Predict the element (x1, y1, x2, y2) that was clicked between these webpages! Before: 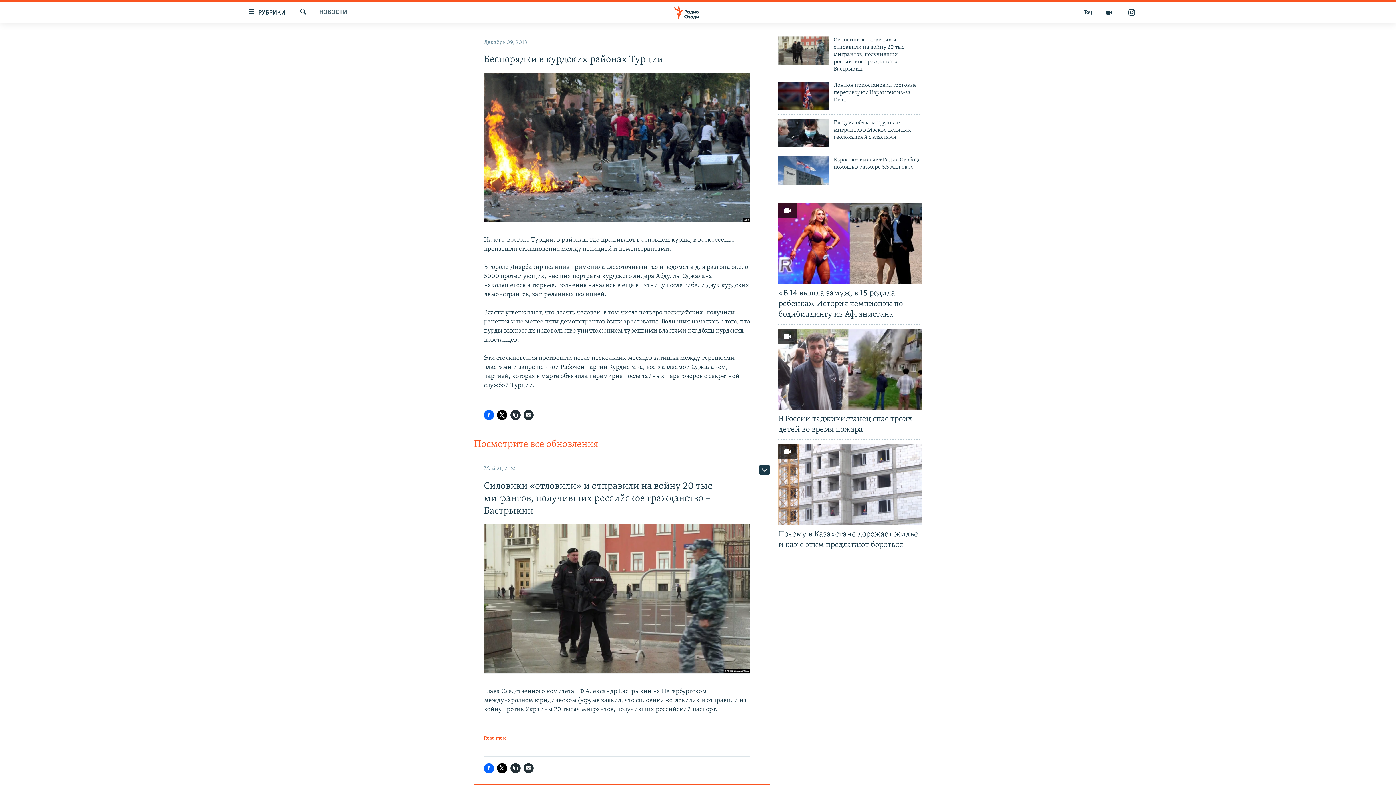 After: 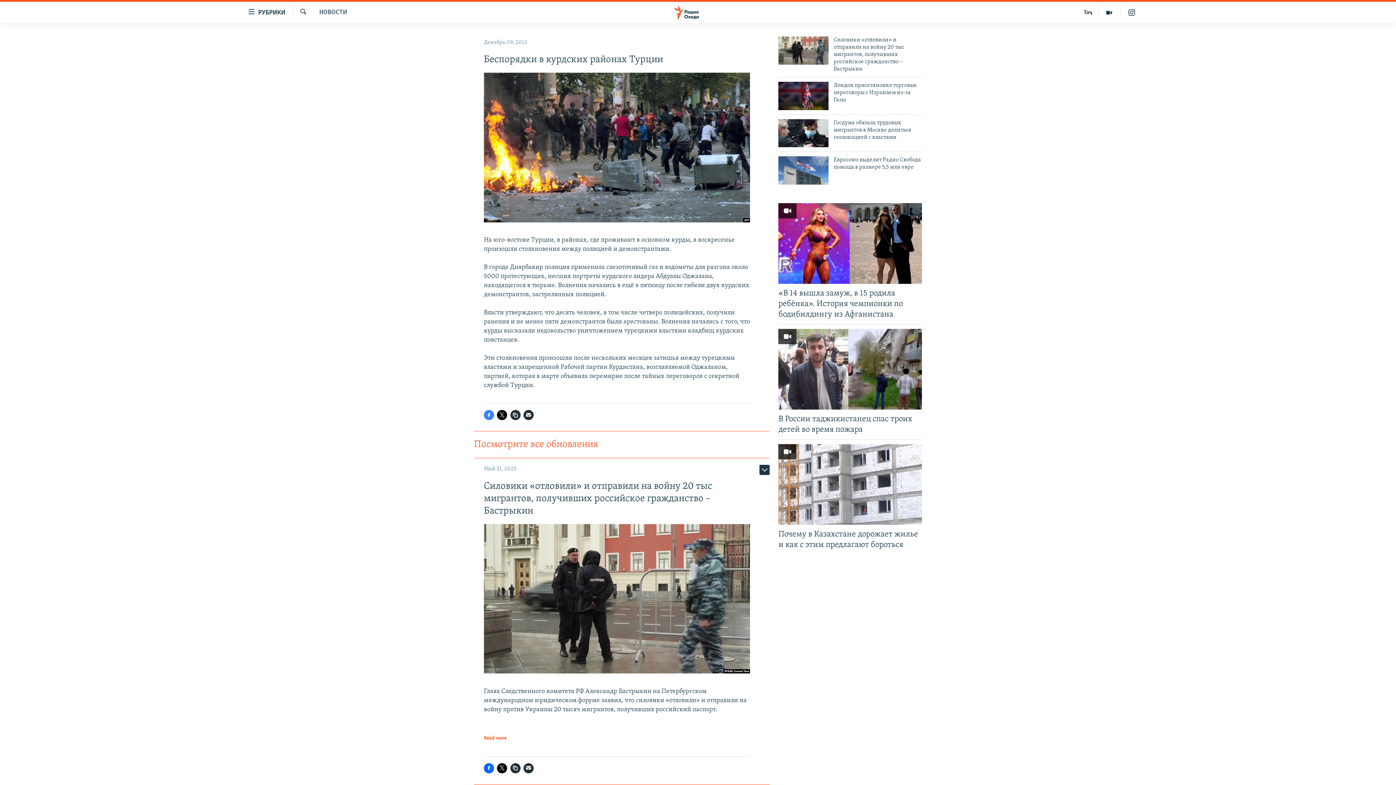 Action: bbox: (484, 410, 494, 420)